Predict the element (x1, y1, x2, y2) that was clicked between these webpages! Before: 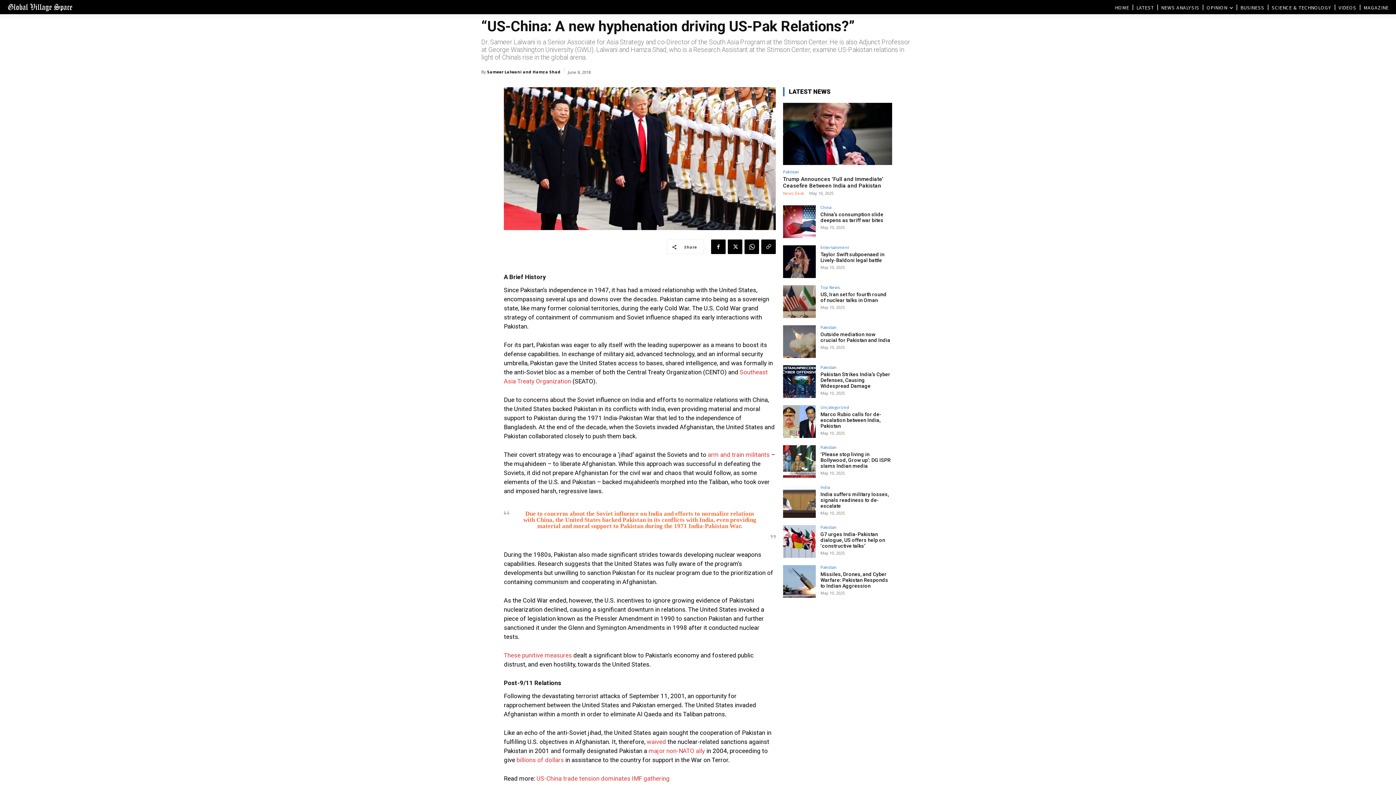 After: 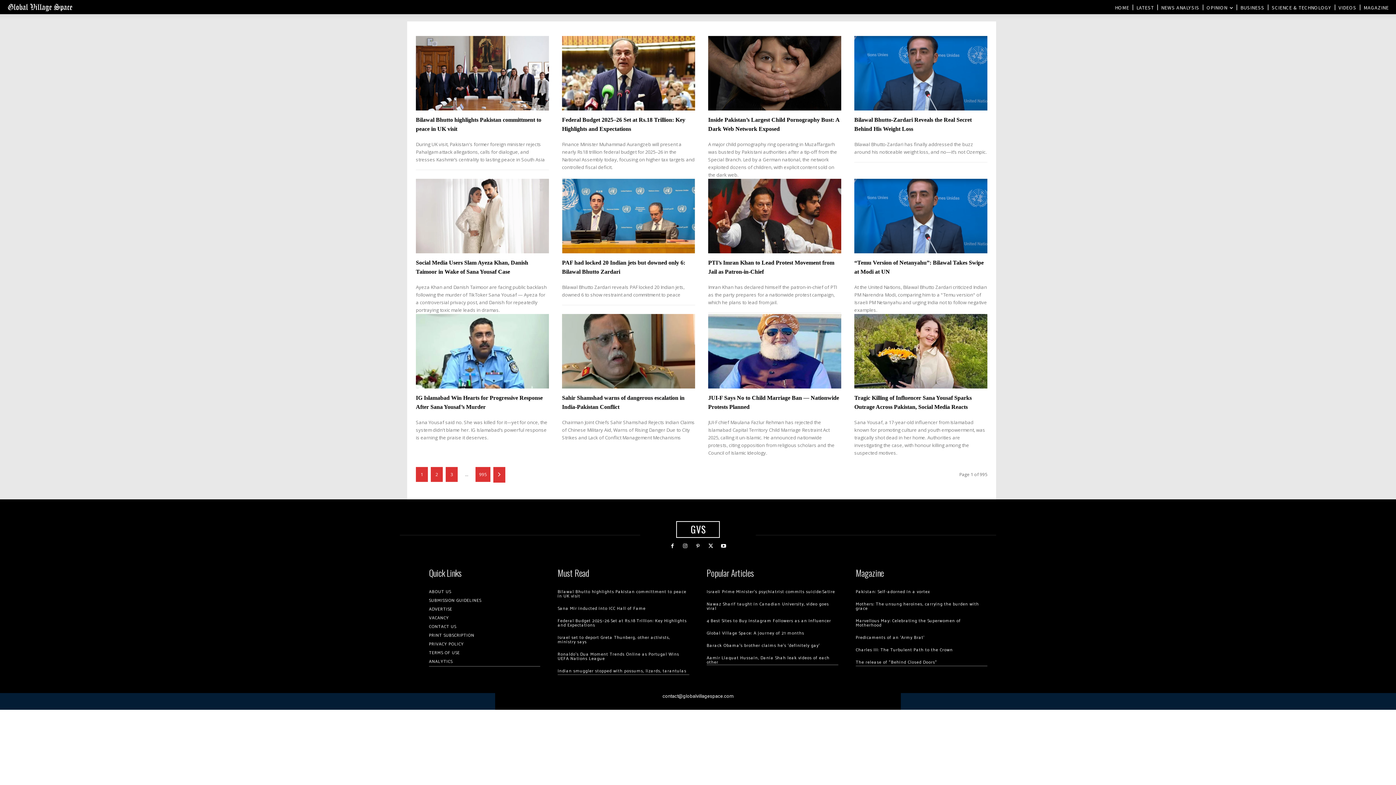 Action: label: Pakistan bbox: (820, 525, 836, 529)